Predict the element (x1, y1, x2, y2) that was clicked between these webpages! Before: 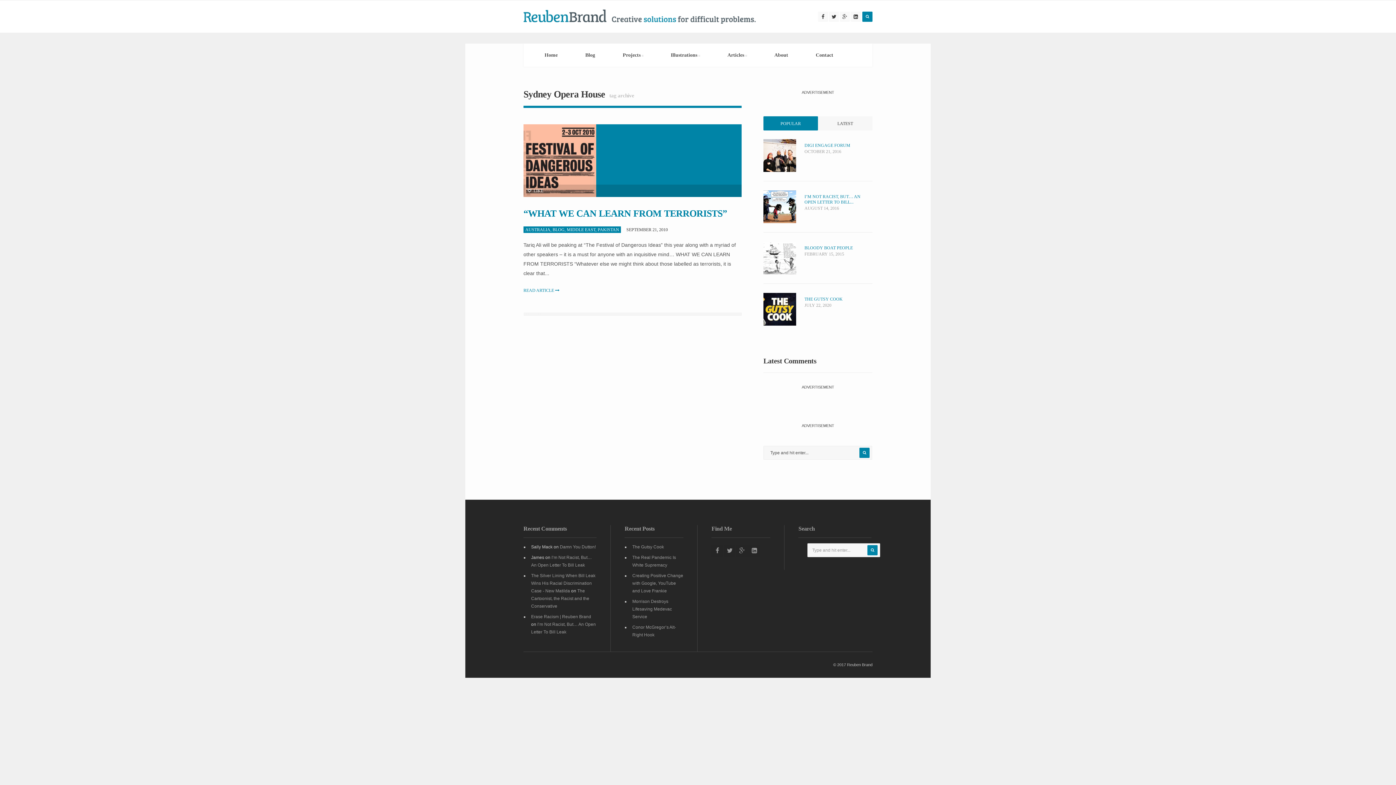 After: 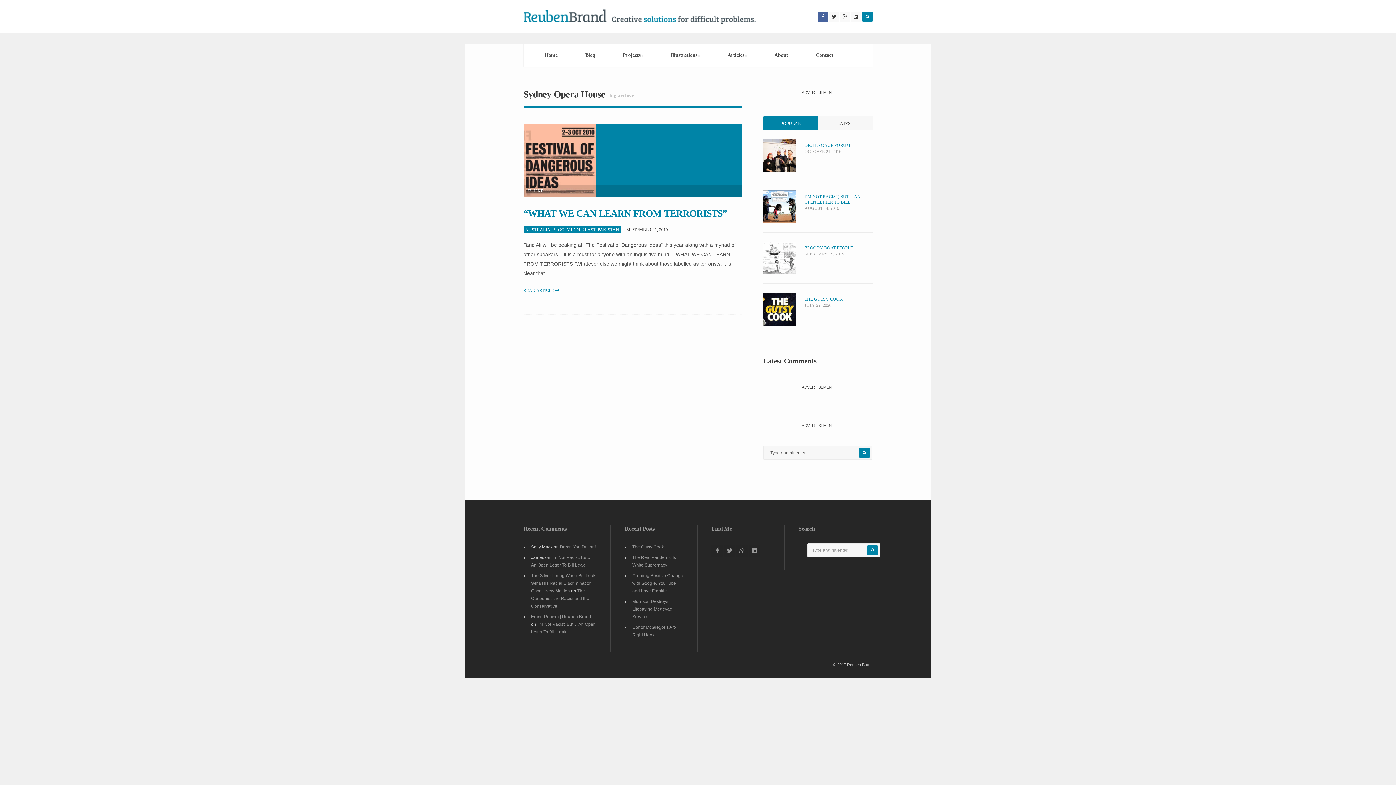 Action: bbox: (818, 11, 828, 21)